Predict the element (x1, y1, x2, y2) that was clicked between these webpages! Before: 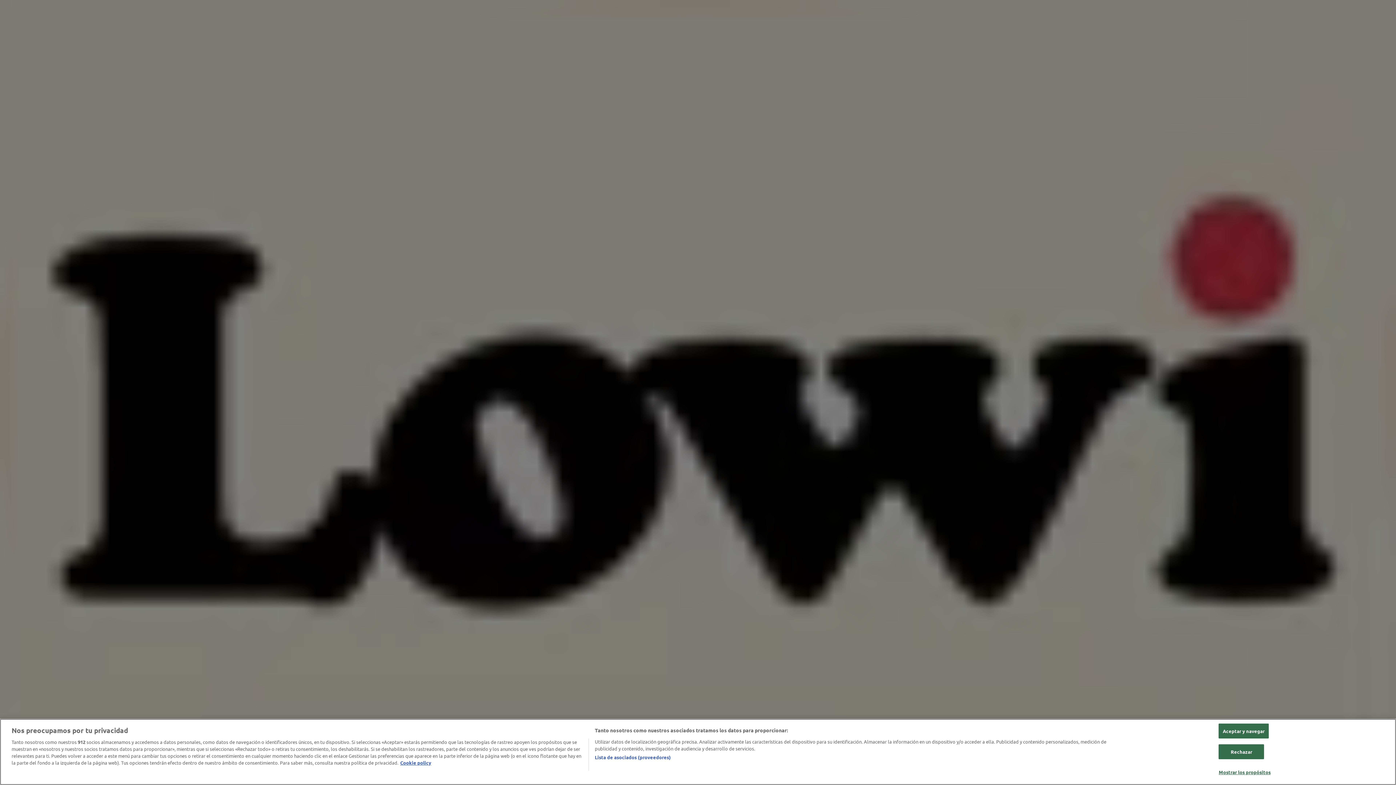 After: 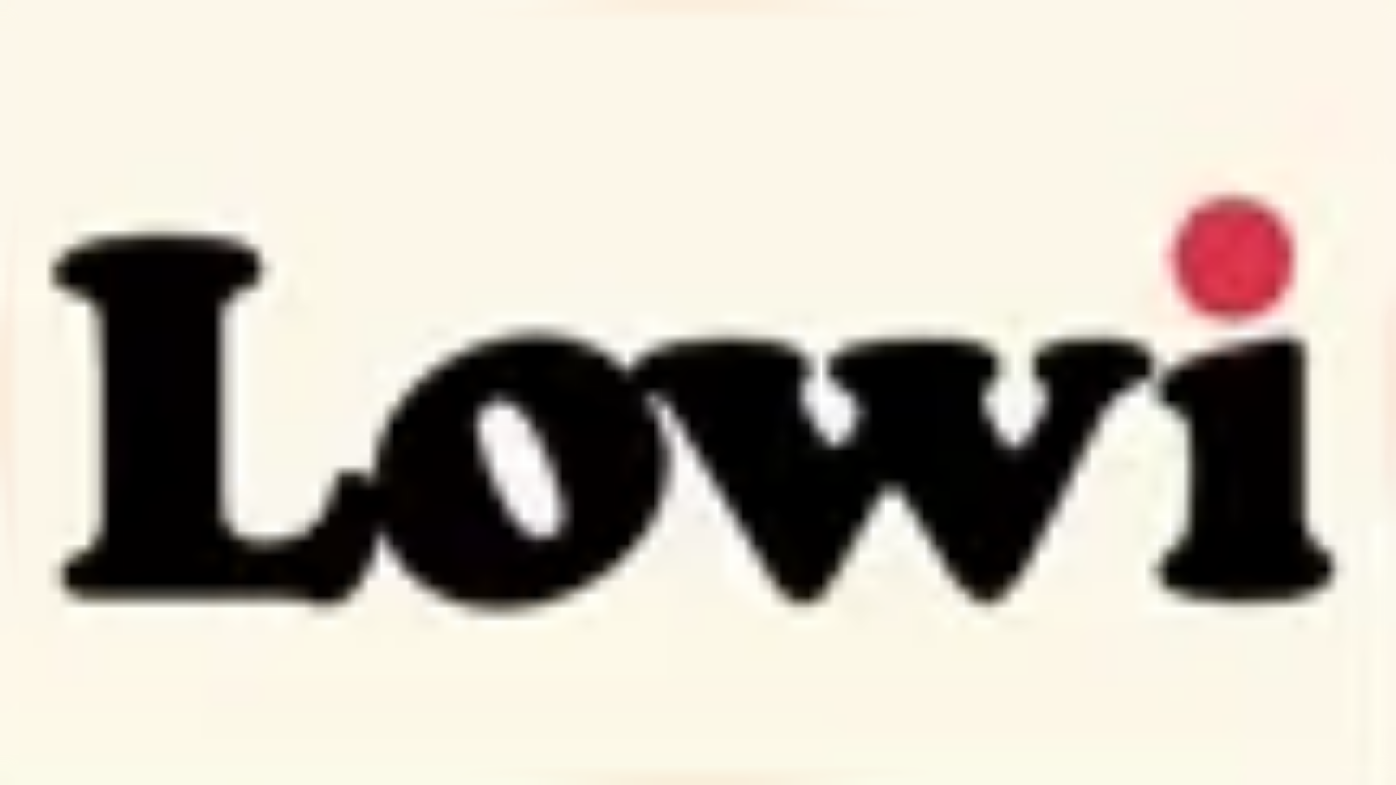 Action: bbox: (1219, 744, 1264, 759) label: Rechazar